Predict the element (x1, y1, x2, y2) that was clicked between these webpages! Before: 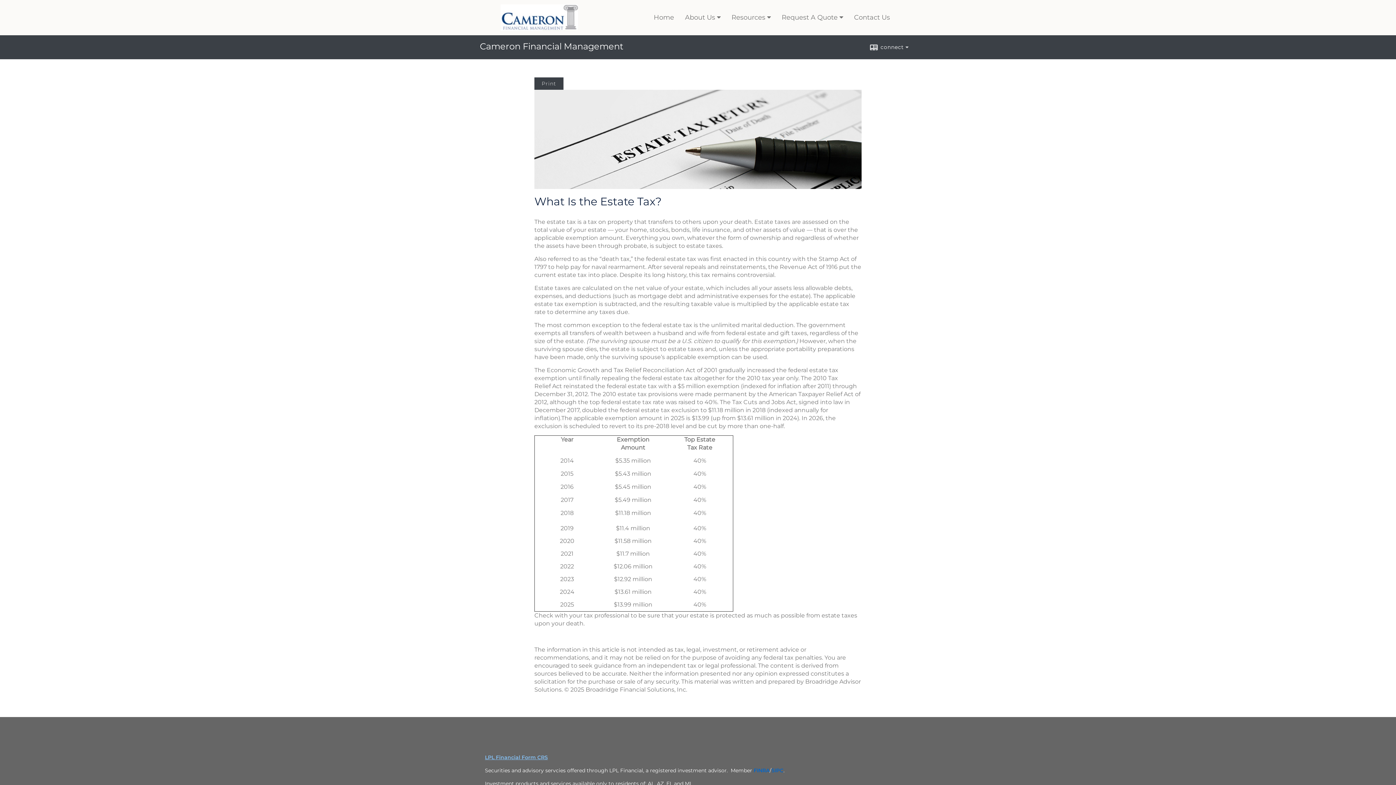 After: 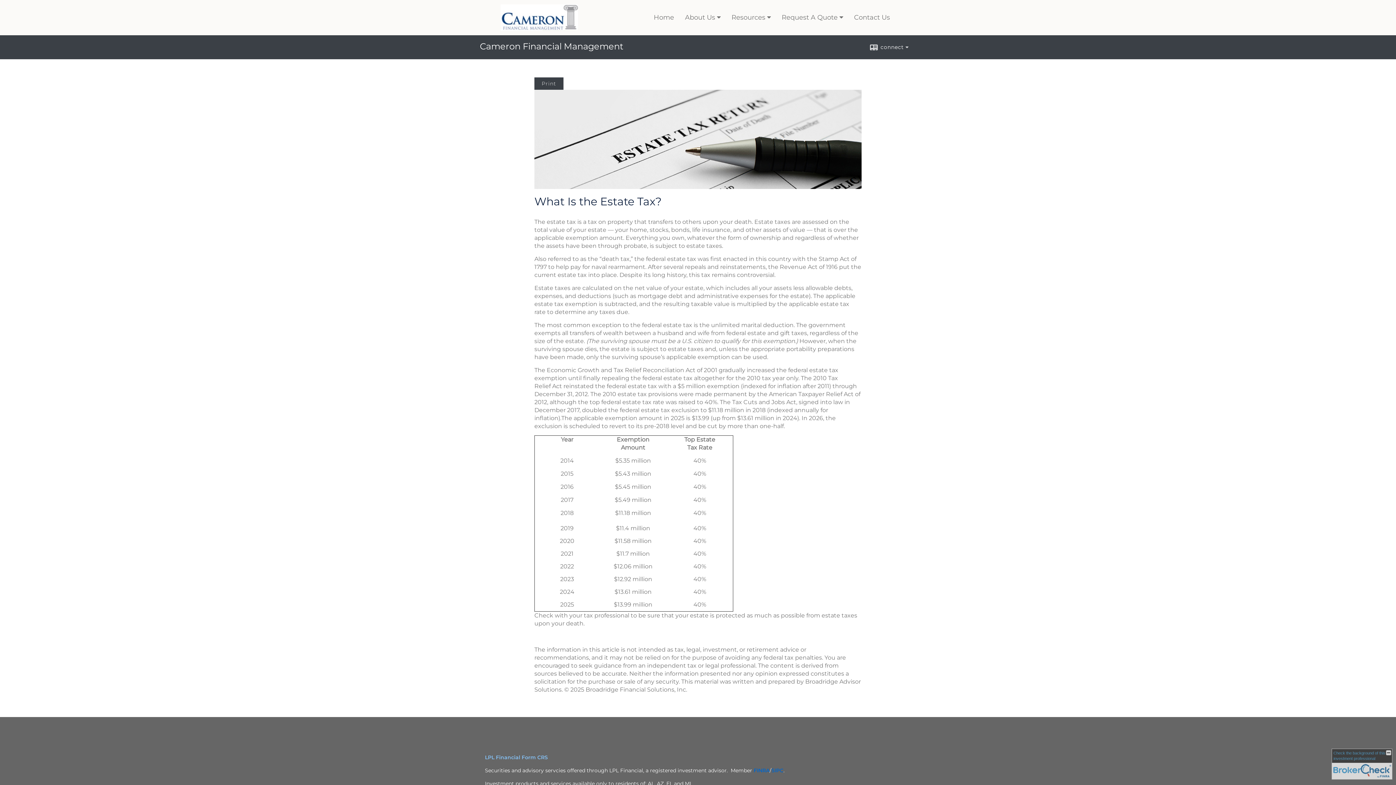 Action: label: Open LPL Financial's Relationship Summary PDF in a new tab bbox: (485, 754, 548, 761)